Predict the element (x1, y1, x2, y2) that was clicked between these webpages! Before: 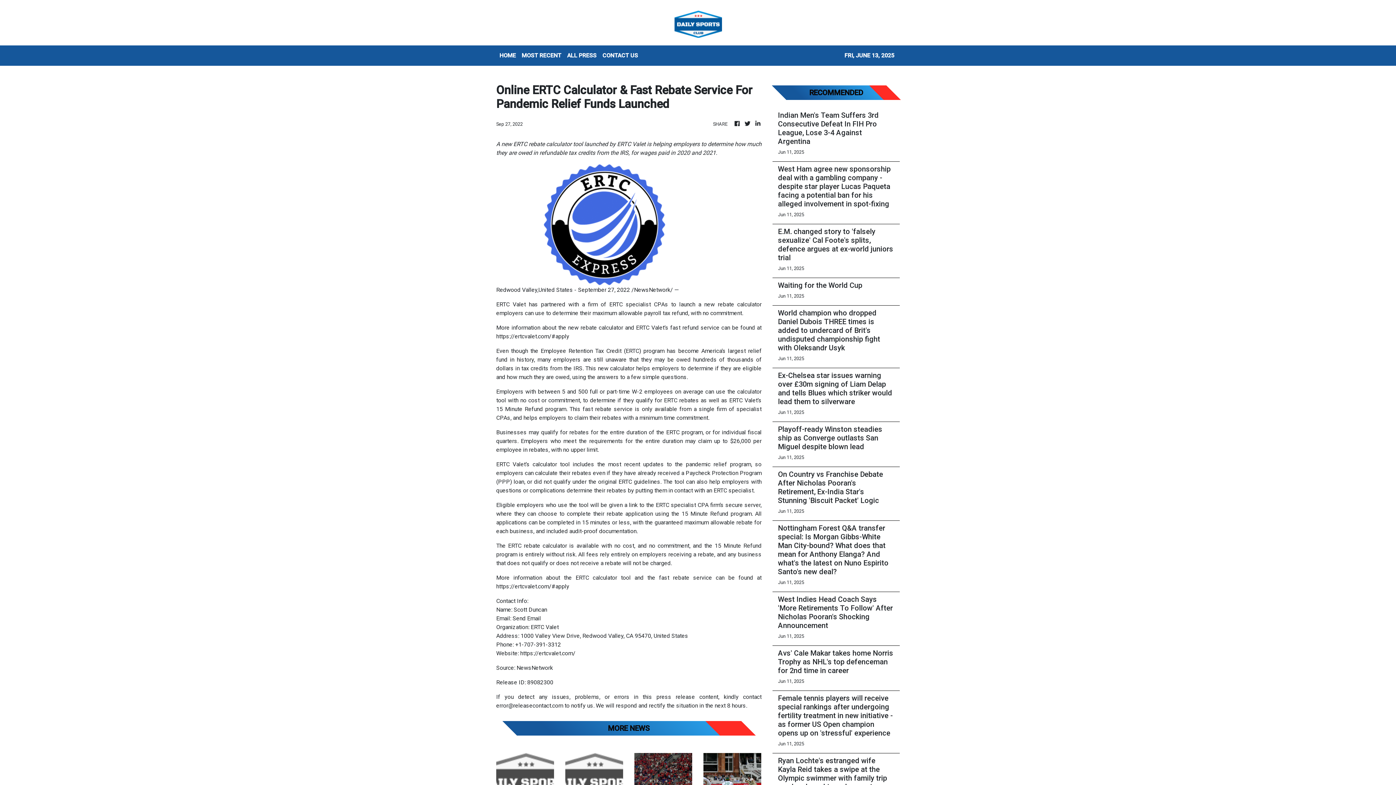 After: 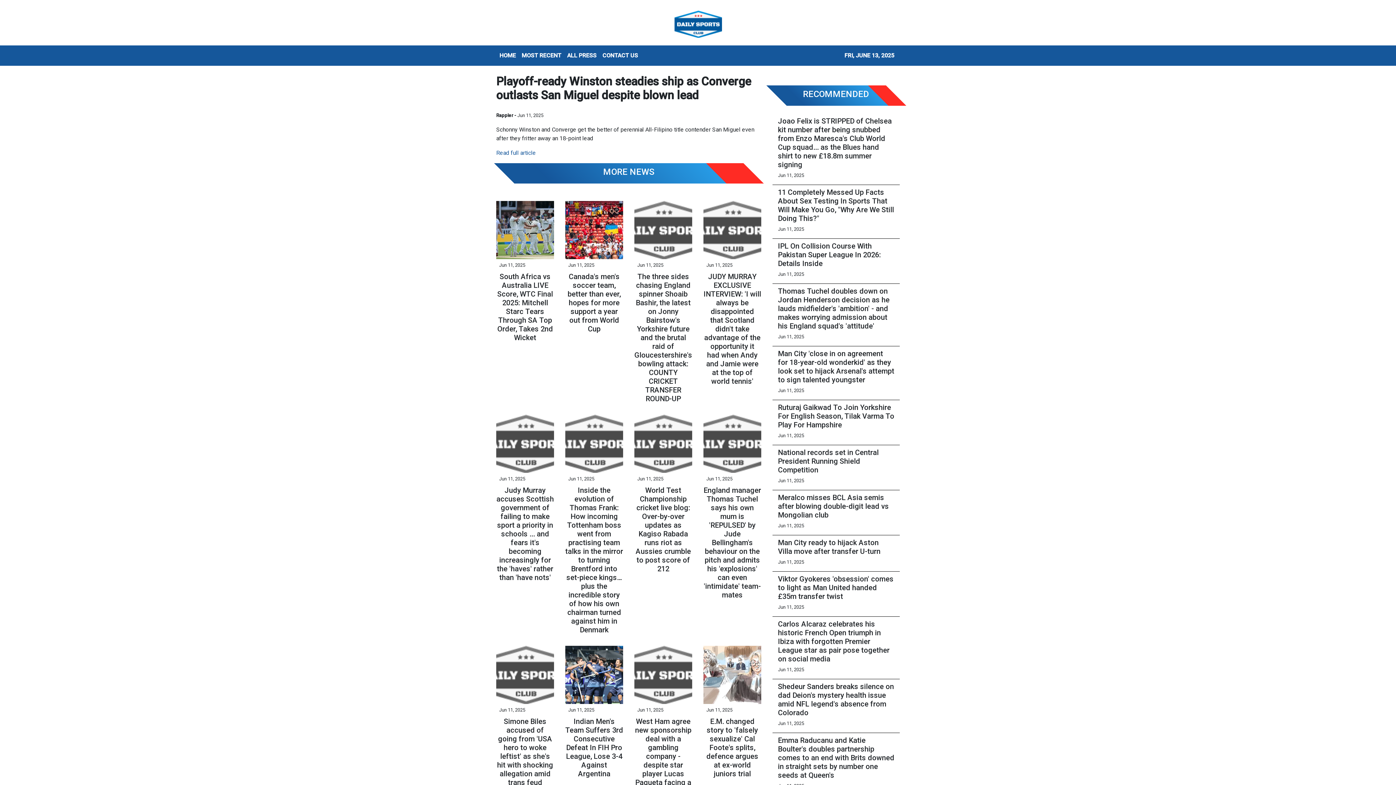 Action: bbox: (778, 425, 894, 451) label: Playoff-ready Winston steadies ship as Converge outlasts San Miguel despite blown lead